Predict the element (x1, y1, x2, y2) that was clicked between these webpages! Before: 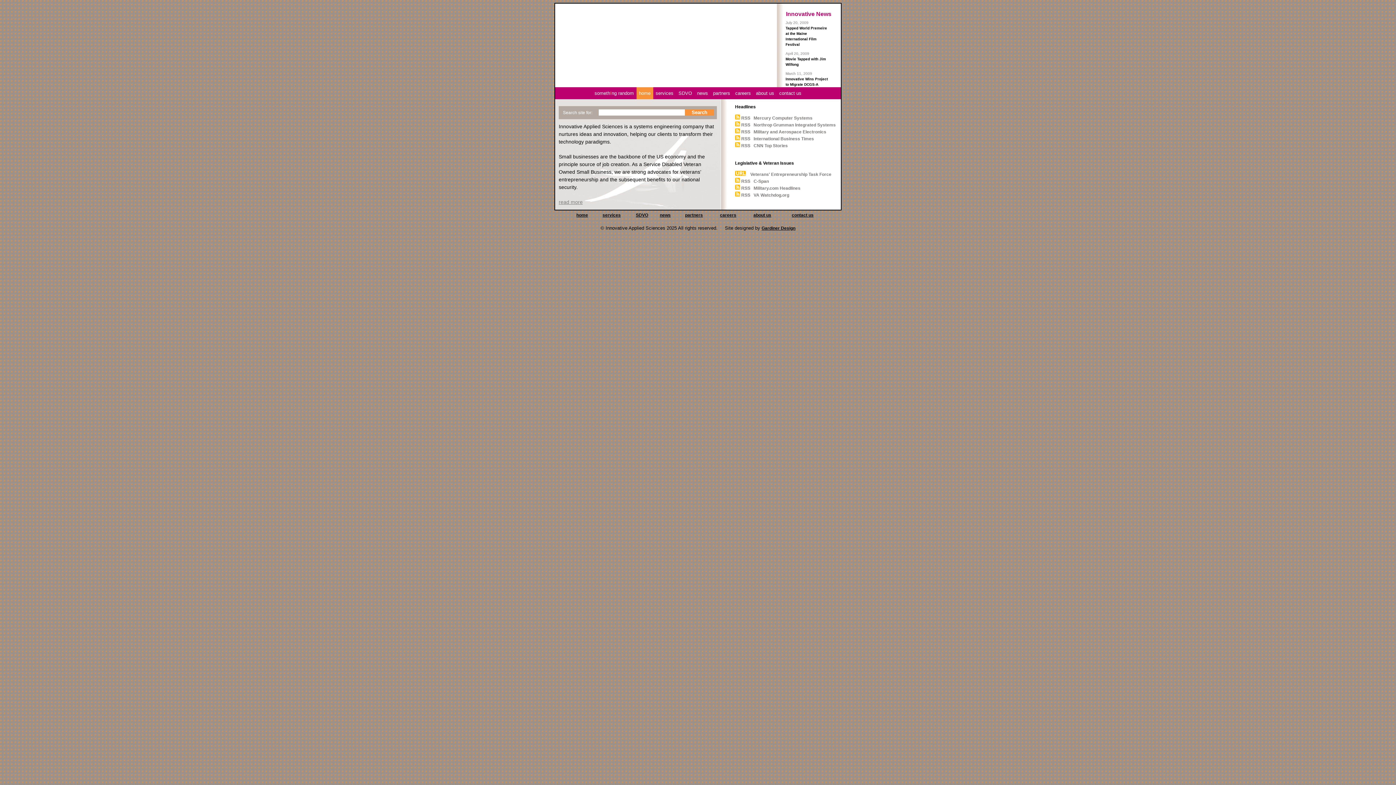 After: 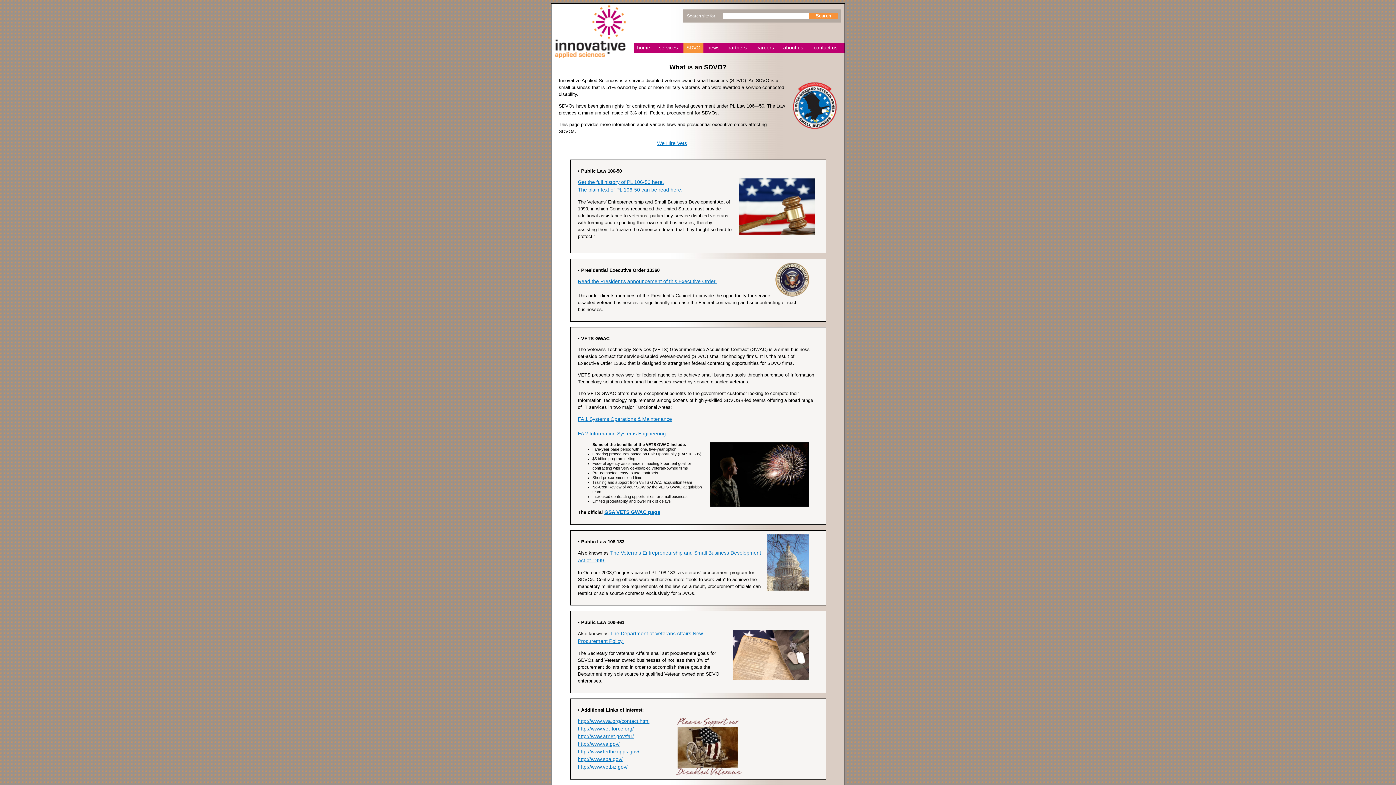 Action: bbox: (678, 90, 692, 96) label: SDVO